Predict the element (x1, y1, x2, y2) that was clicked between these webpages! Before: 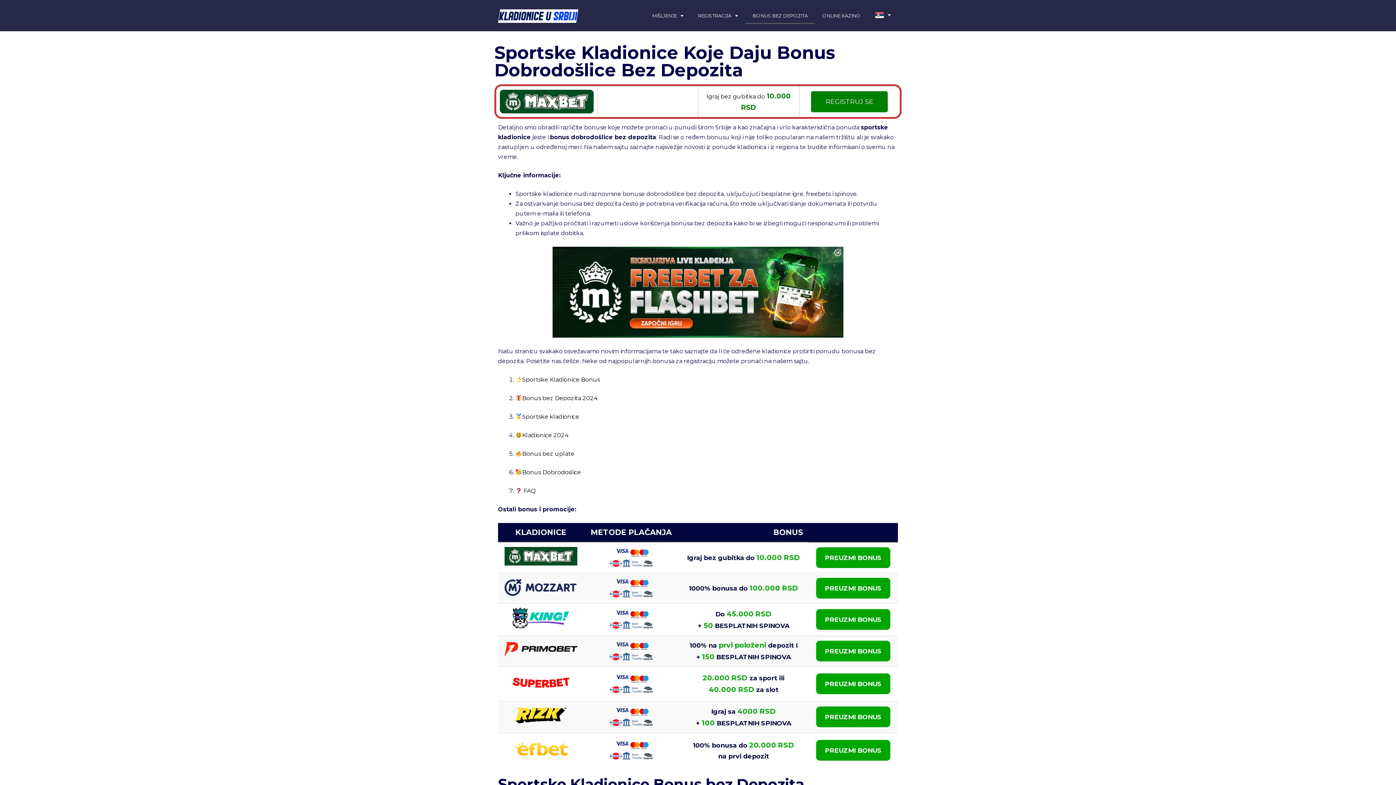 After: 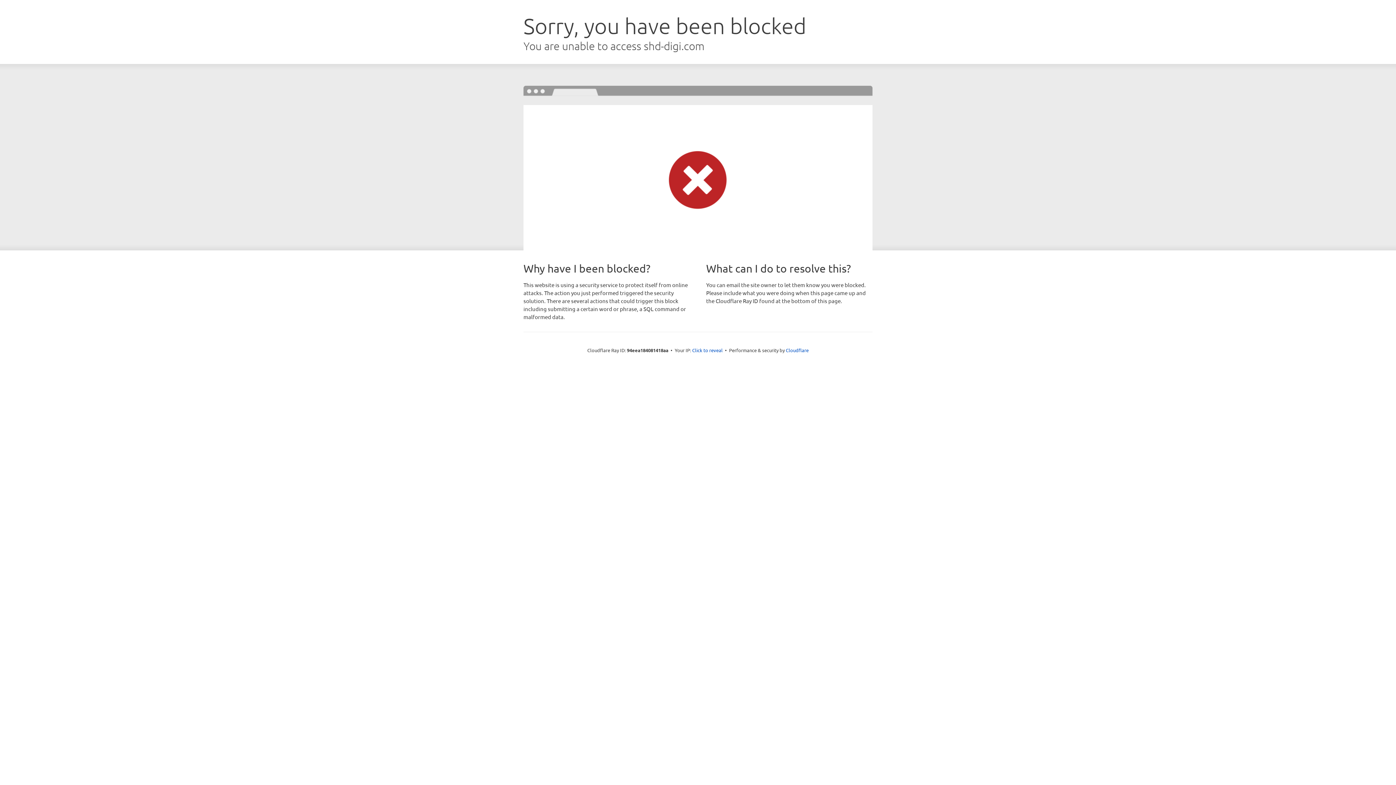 Action: bbox: (512, 624, 570, 631)